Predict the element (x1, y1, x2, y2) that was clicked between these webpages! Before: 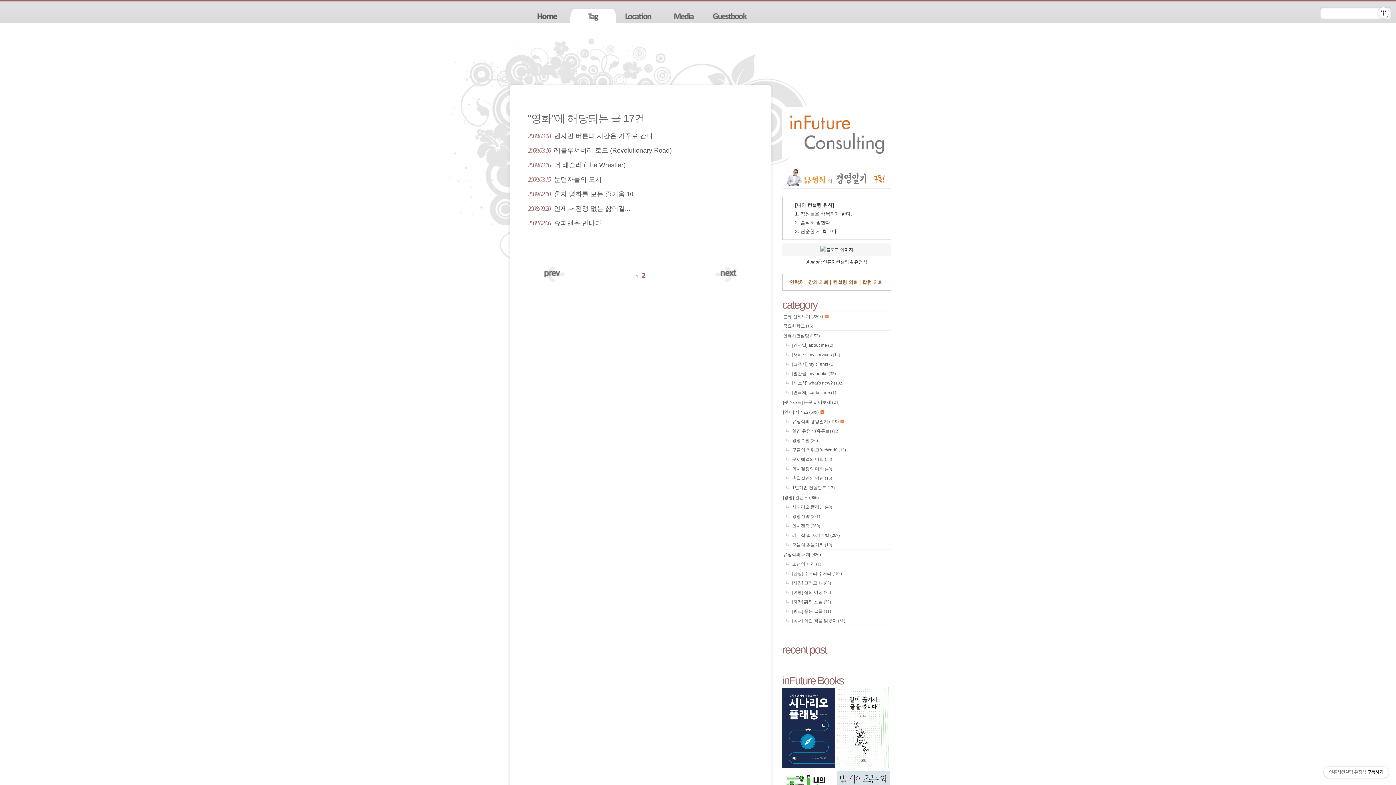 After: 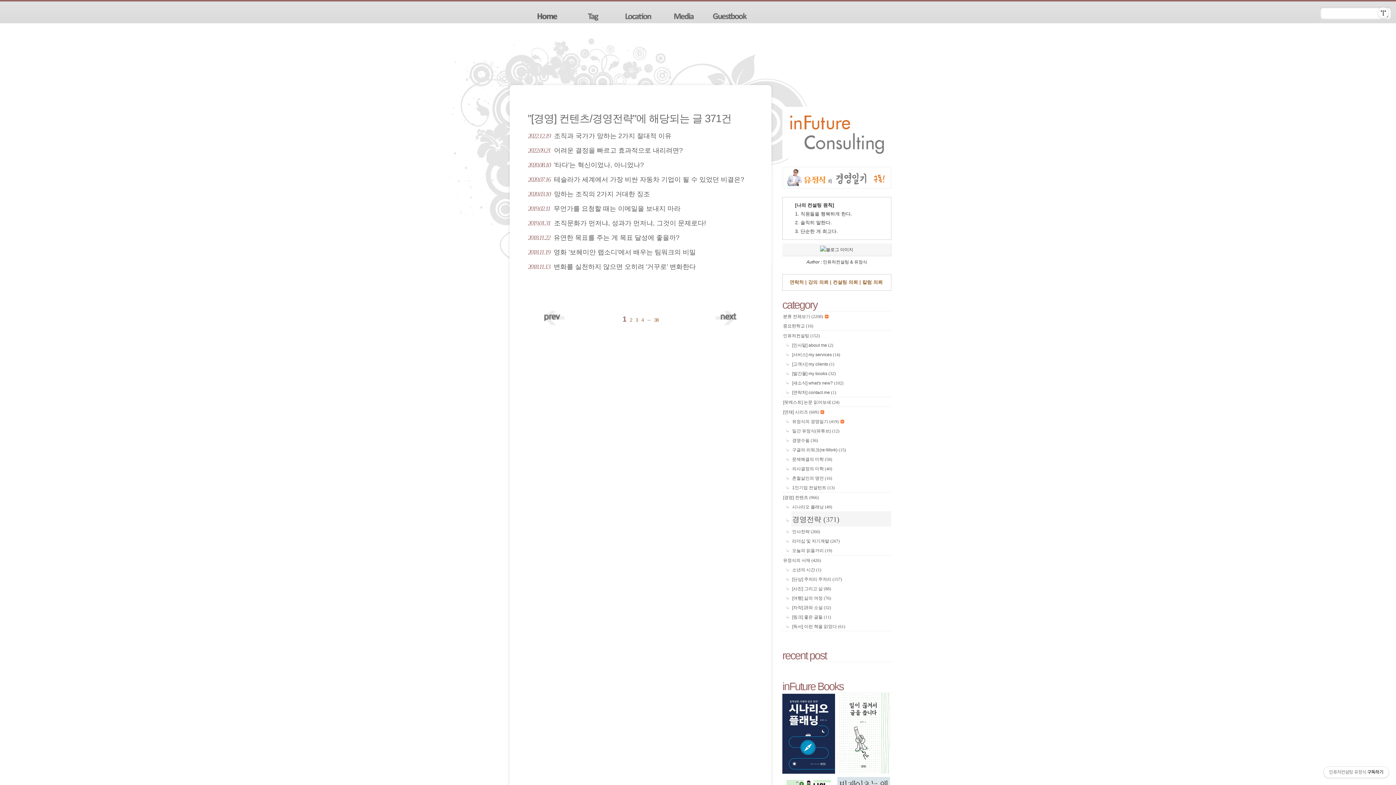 Action: label: 경영전략 (371) bbox: (791, 511, 891, 520)